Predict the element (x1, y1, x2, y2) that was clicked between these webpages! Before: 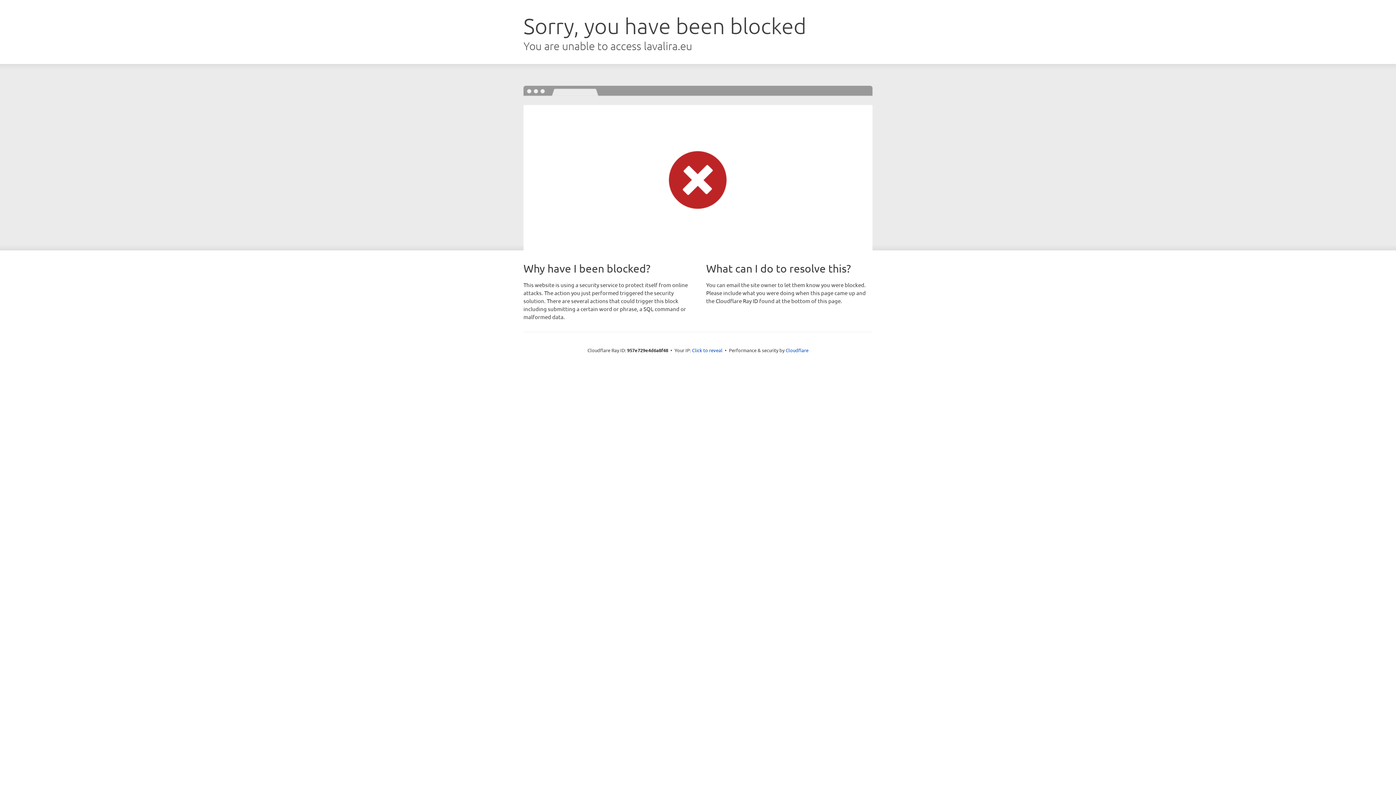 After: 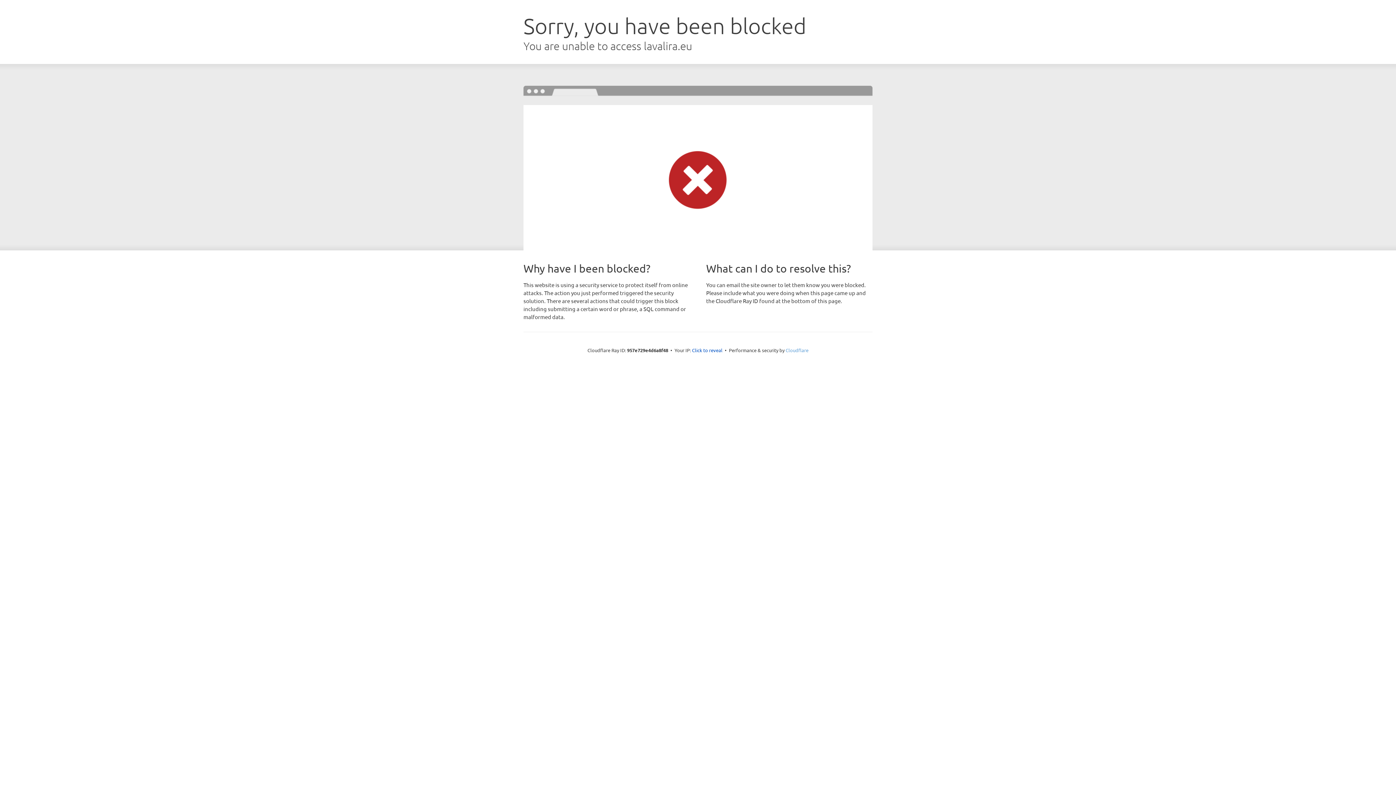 Action: bbox: (785, 347, 808, 353) label: Cloudflare